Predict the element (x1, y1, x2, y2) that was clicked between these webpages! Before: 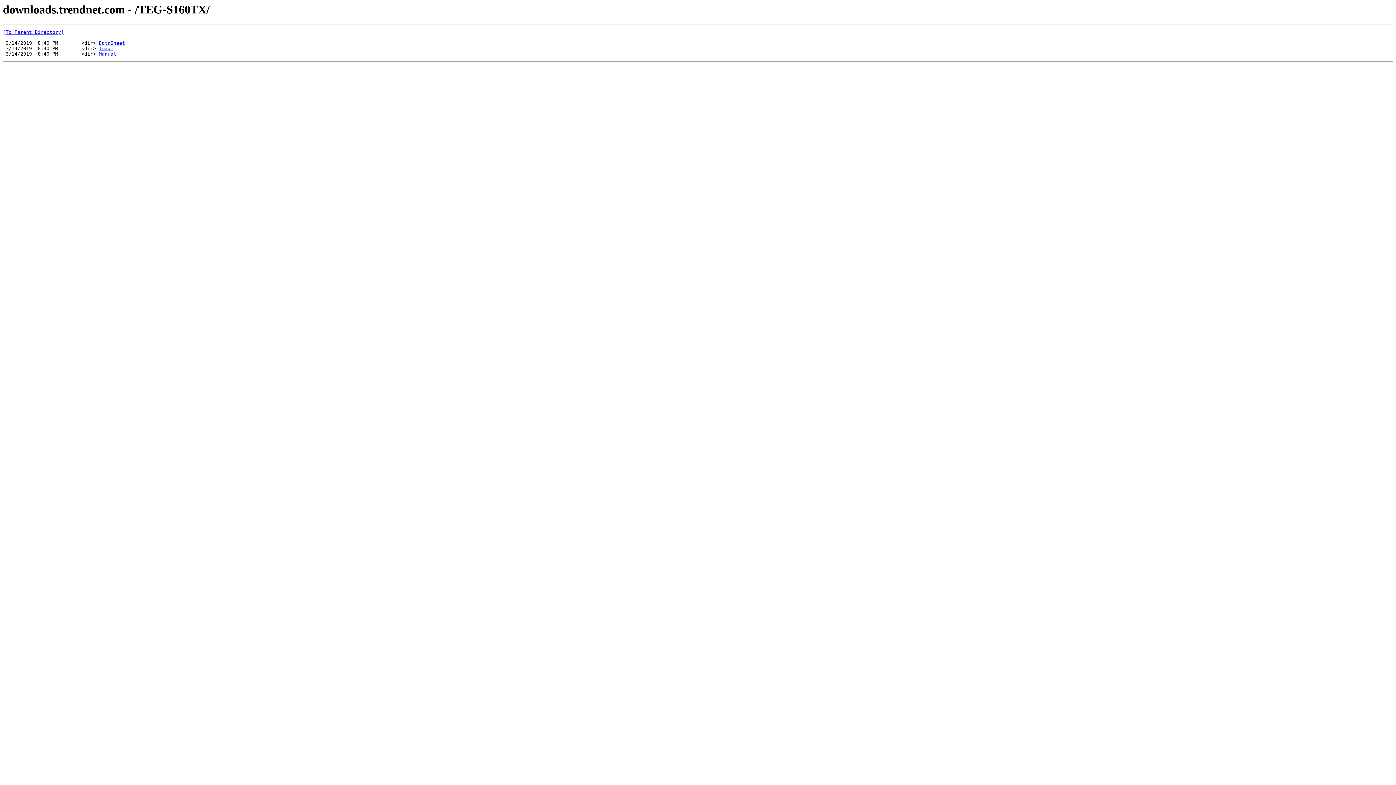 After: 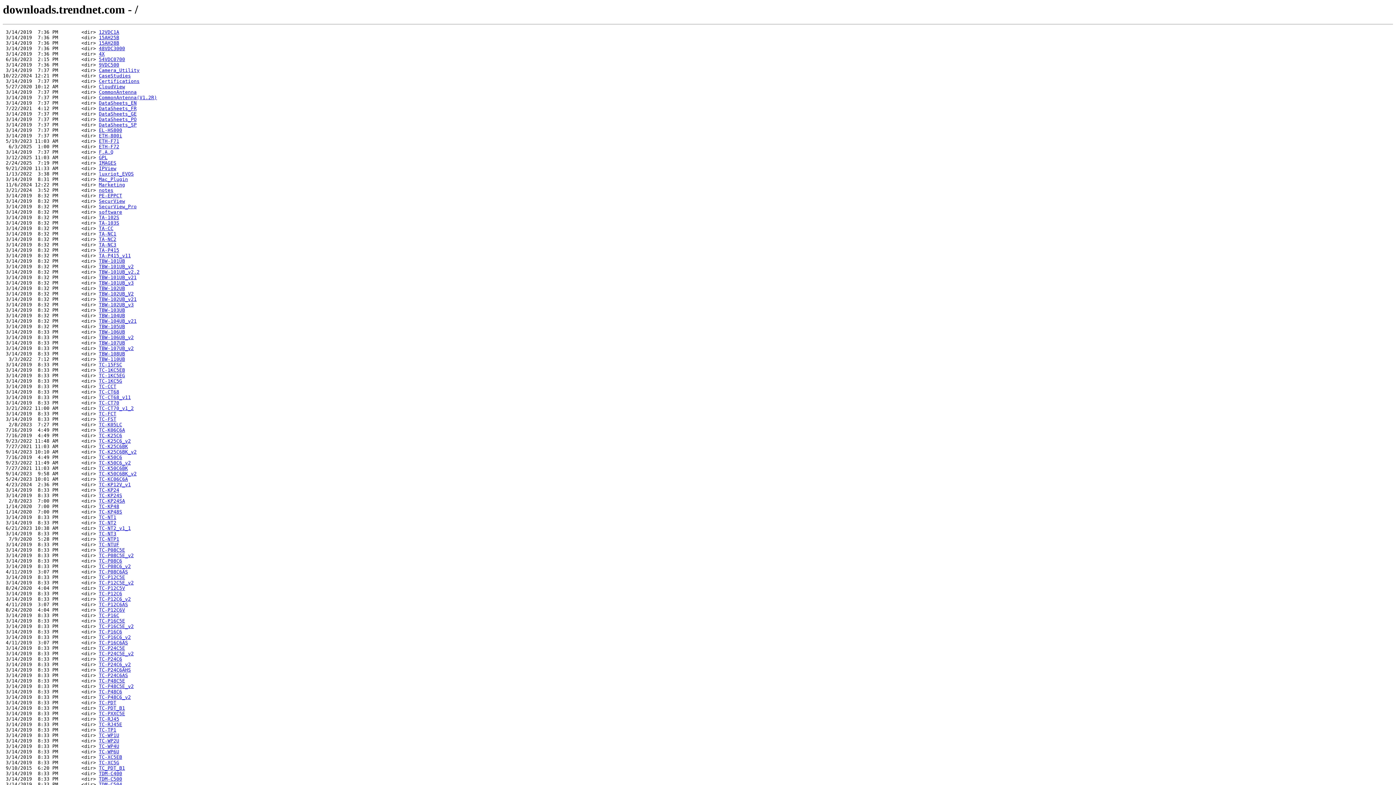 Action: label: [To Parent Directory] bbox: (2, 29, 64, 35)